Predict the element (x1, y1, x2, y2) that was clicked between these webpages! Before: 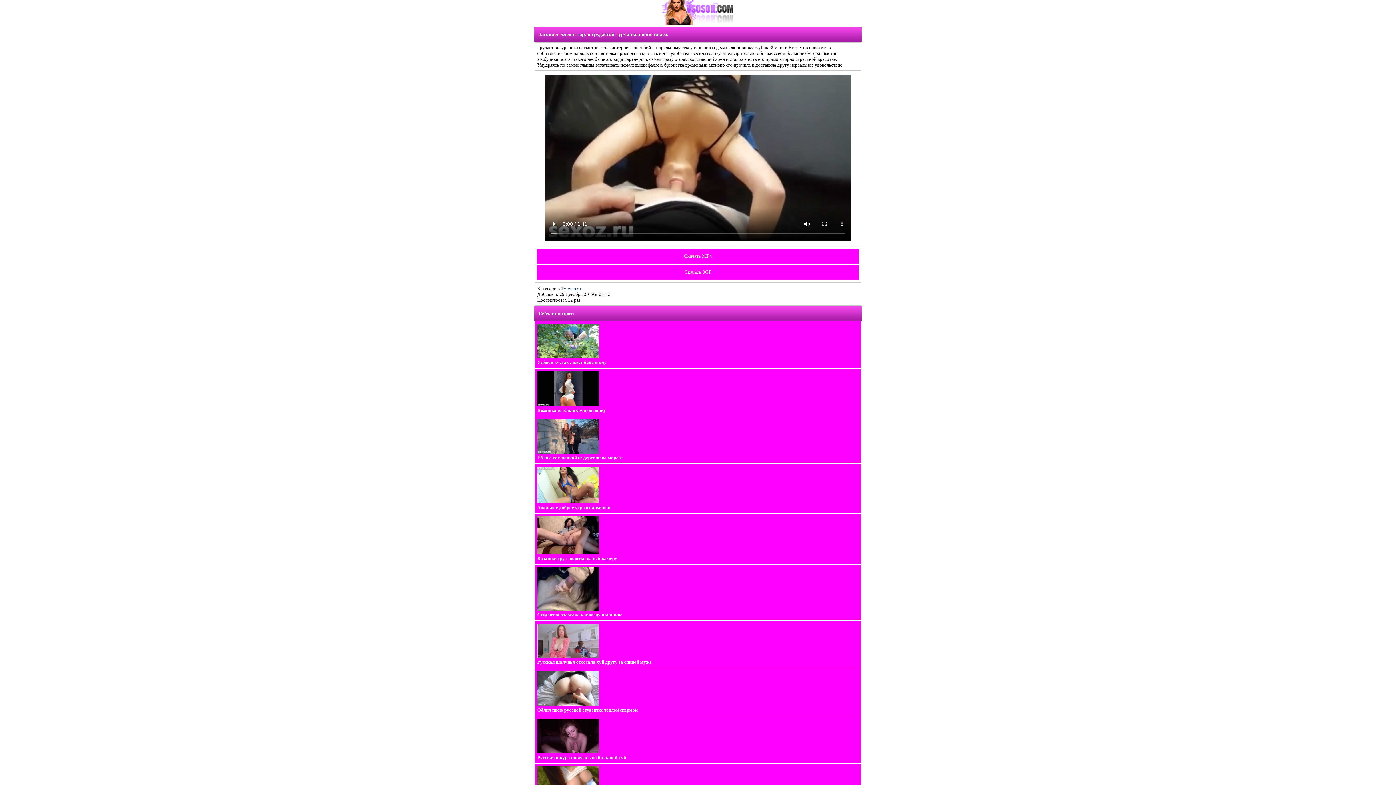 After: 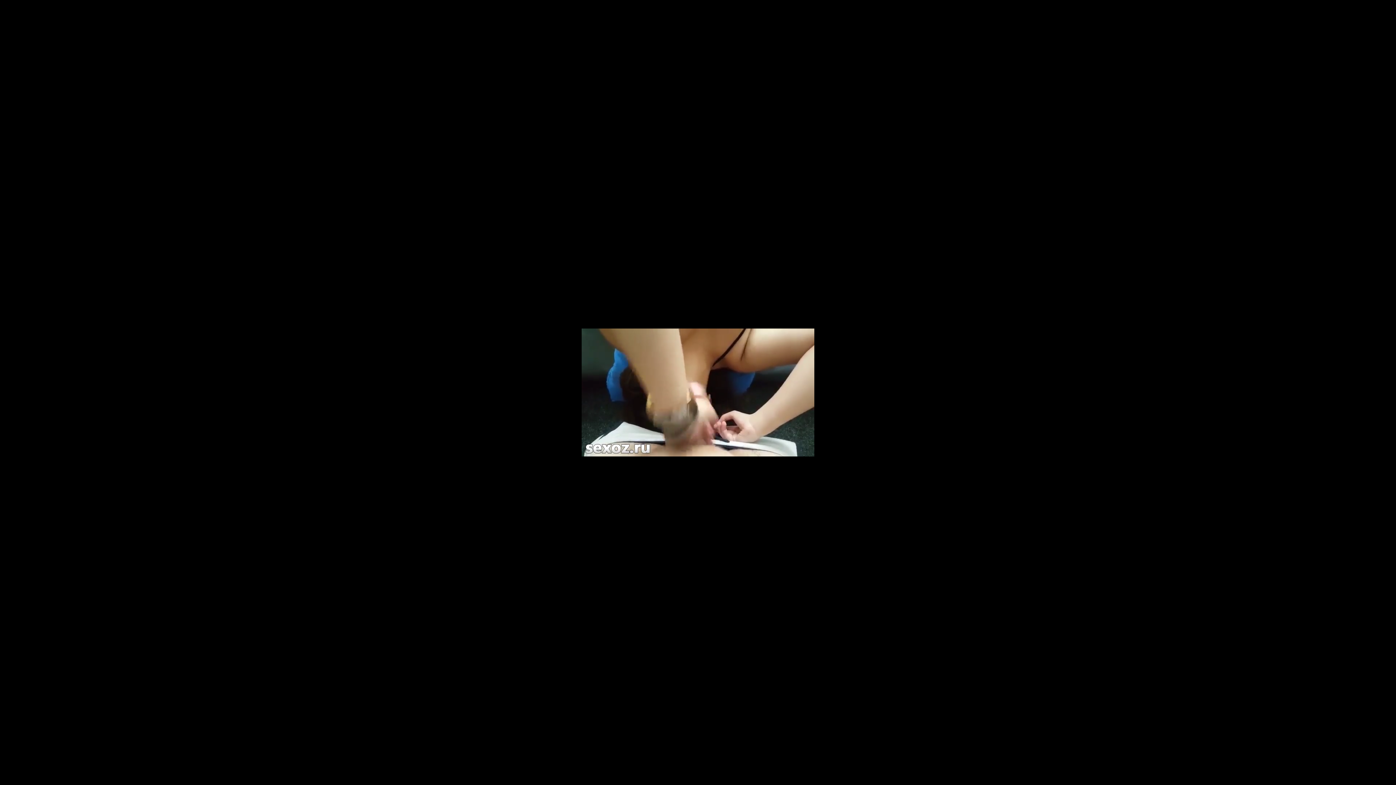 Action: label: Скачать MP4 bbox: (537, 248, 858, 264)